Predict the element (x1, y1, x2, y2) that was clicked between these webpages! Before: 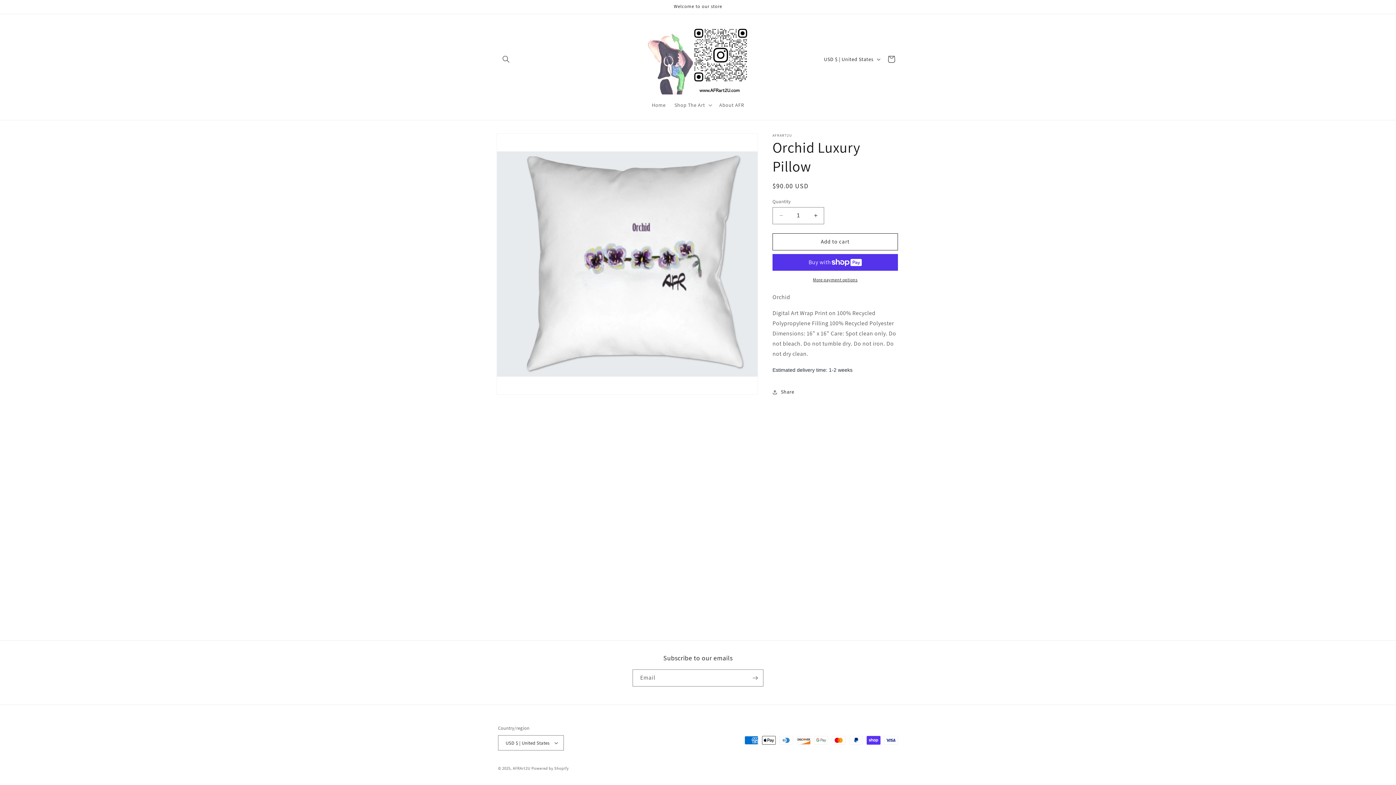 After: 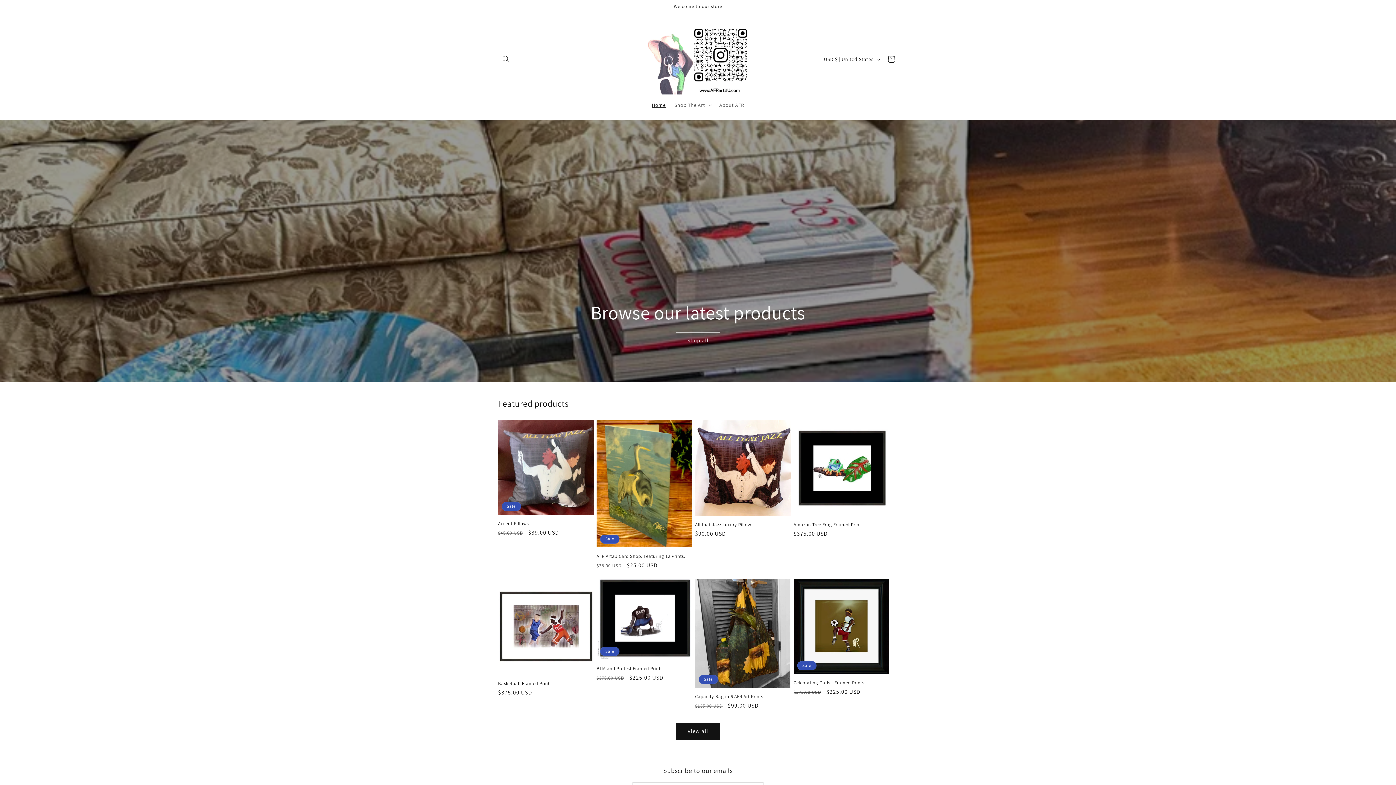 Action: bbox: (642, 21, 753, 97)